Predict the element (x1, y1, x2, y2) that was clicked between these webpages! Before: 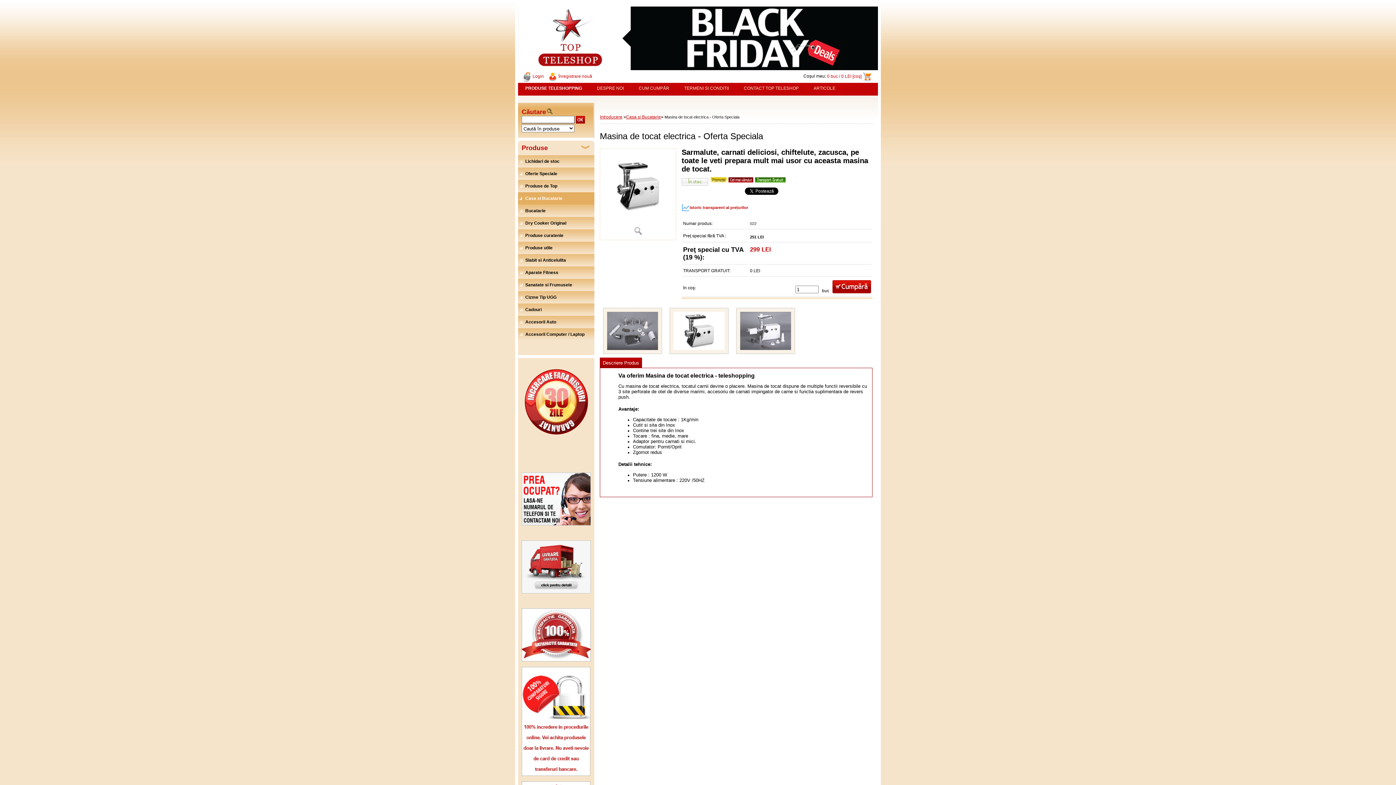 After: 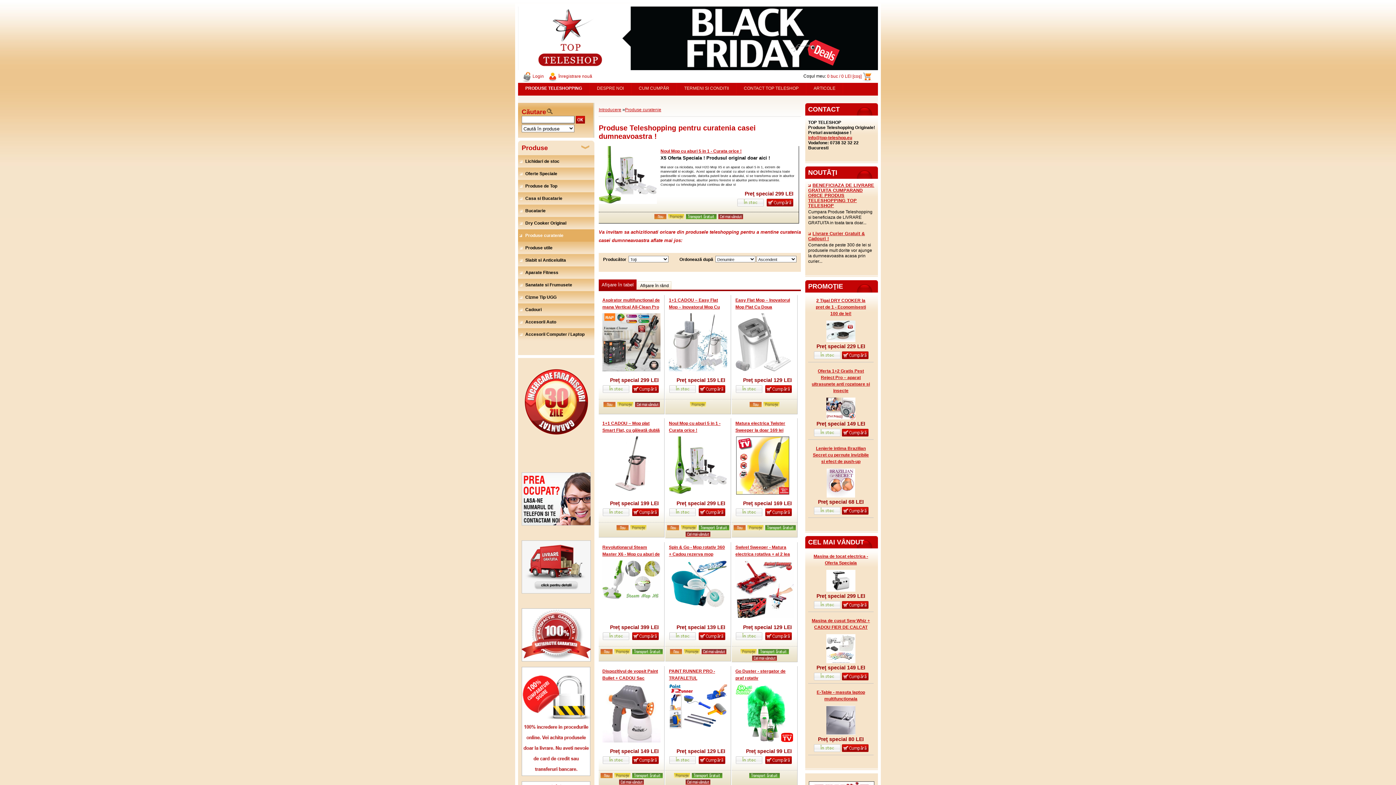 Action: label: Produse curatenie bbox: (518, 229, 594, 241)